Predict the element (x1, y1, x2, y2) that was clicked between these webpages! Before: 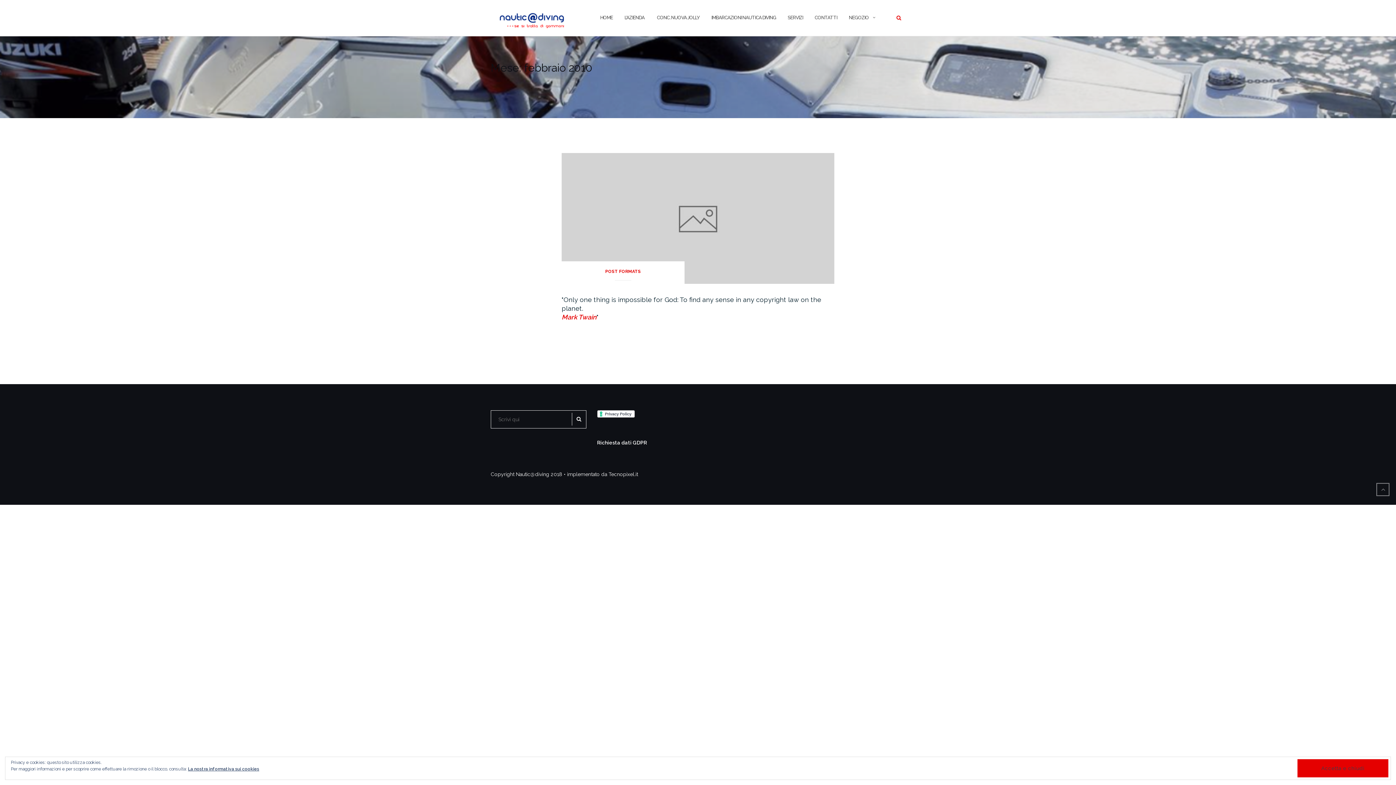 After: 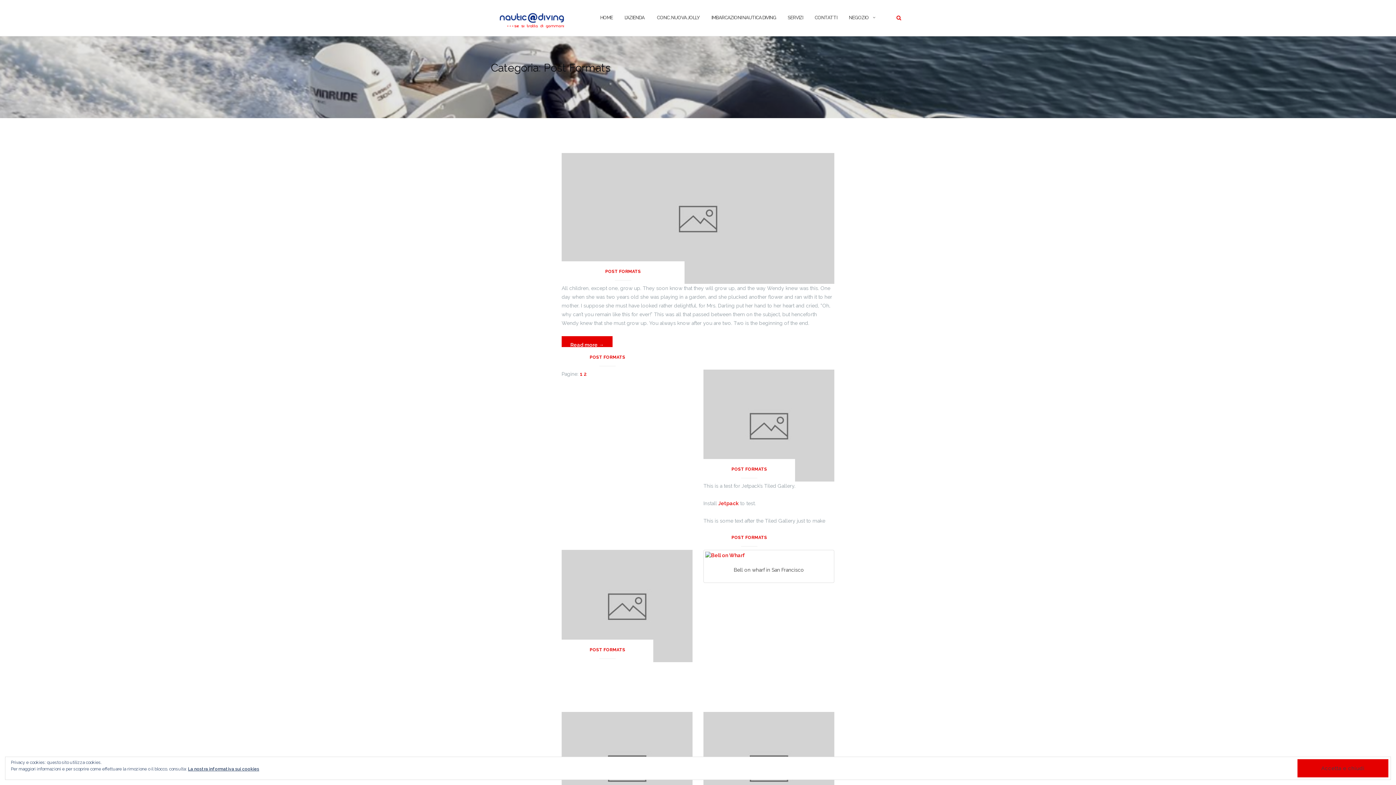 Action: bbox: (561, 267, 684, 280) label: POST FORMATS